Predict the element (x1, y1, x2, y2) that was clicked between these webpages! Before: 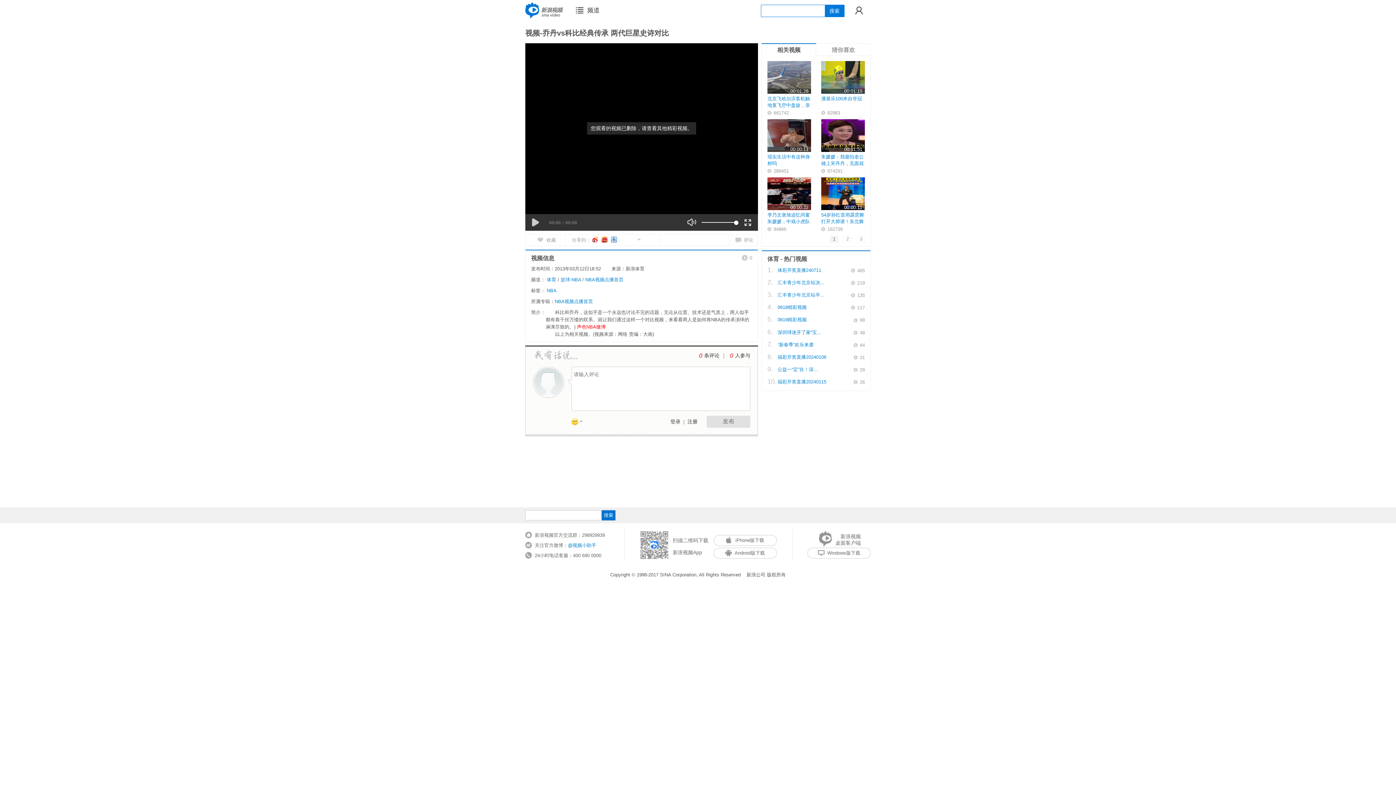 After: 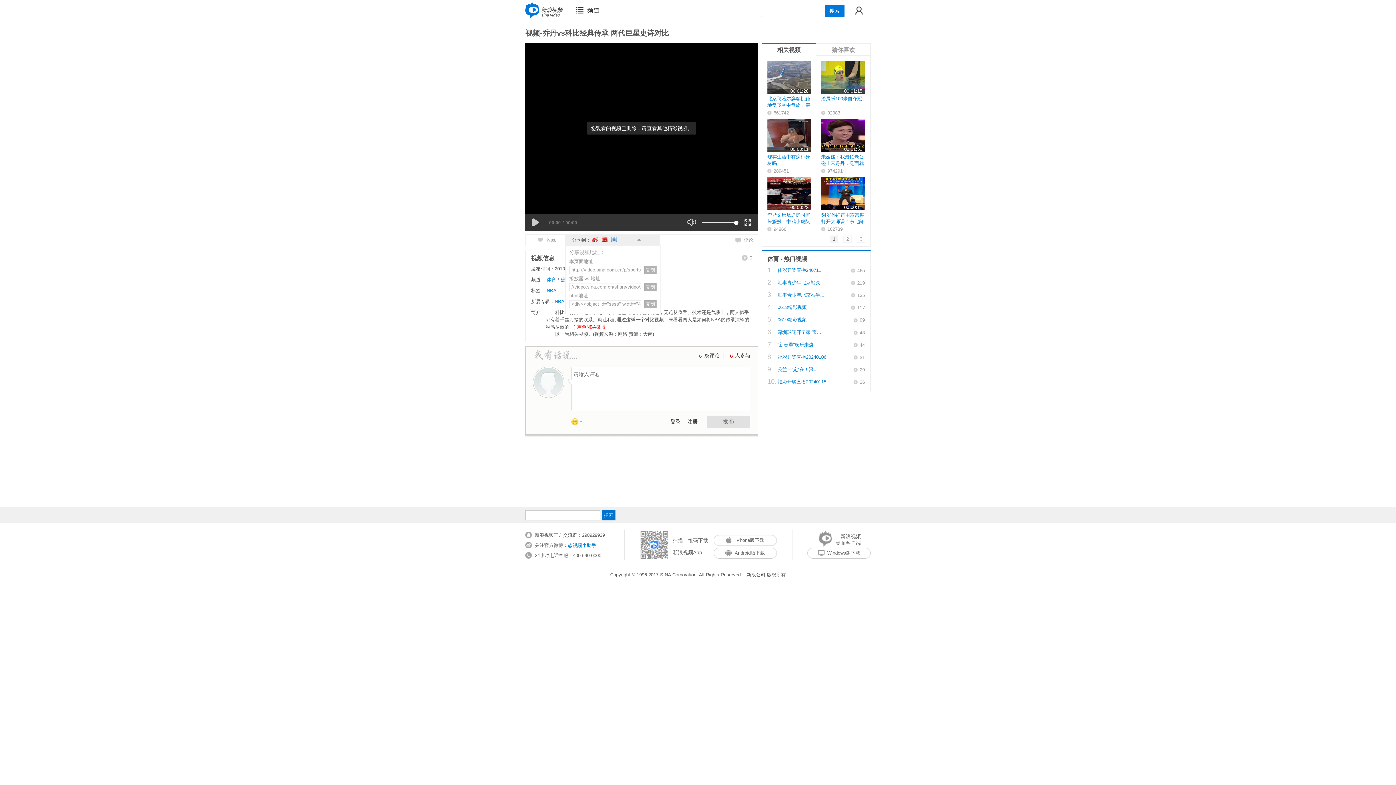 Action: bbox: (636, 236, 643, 242)